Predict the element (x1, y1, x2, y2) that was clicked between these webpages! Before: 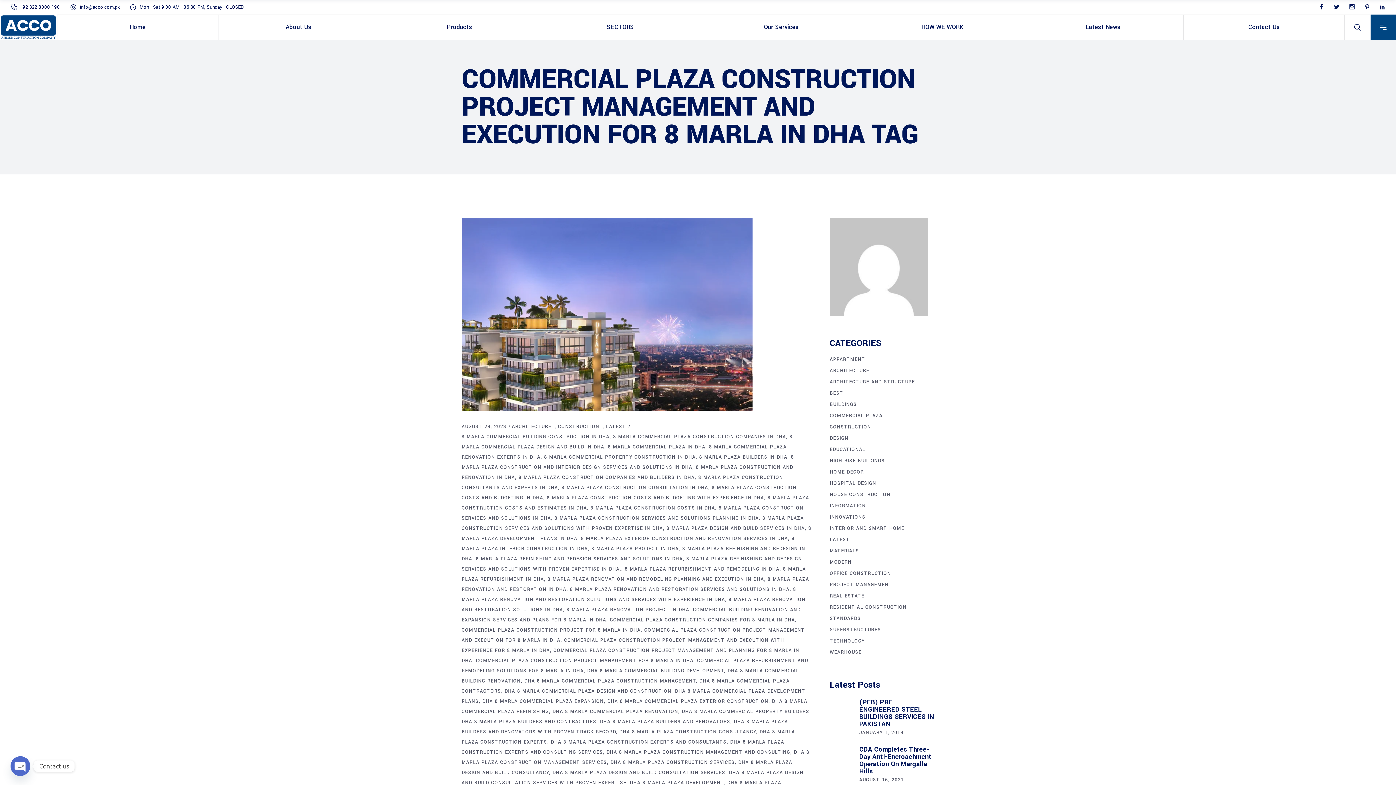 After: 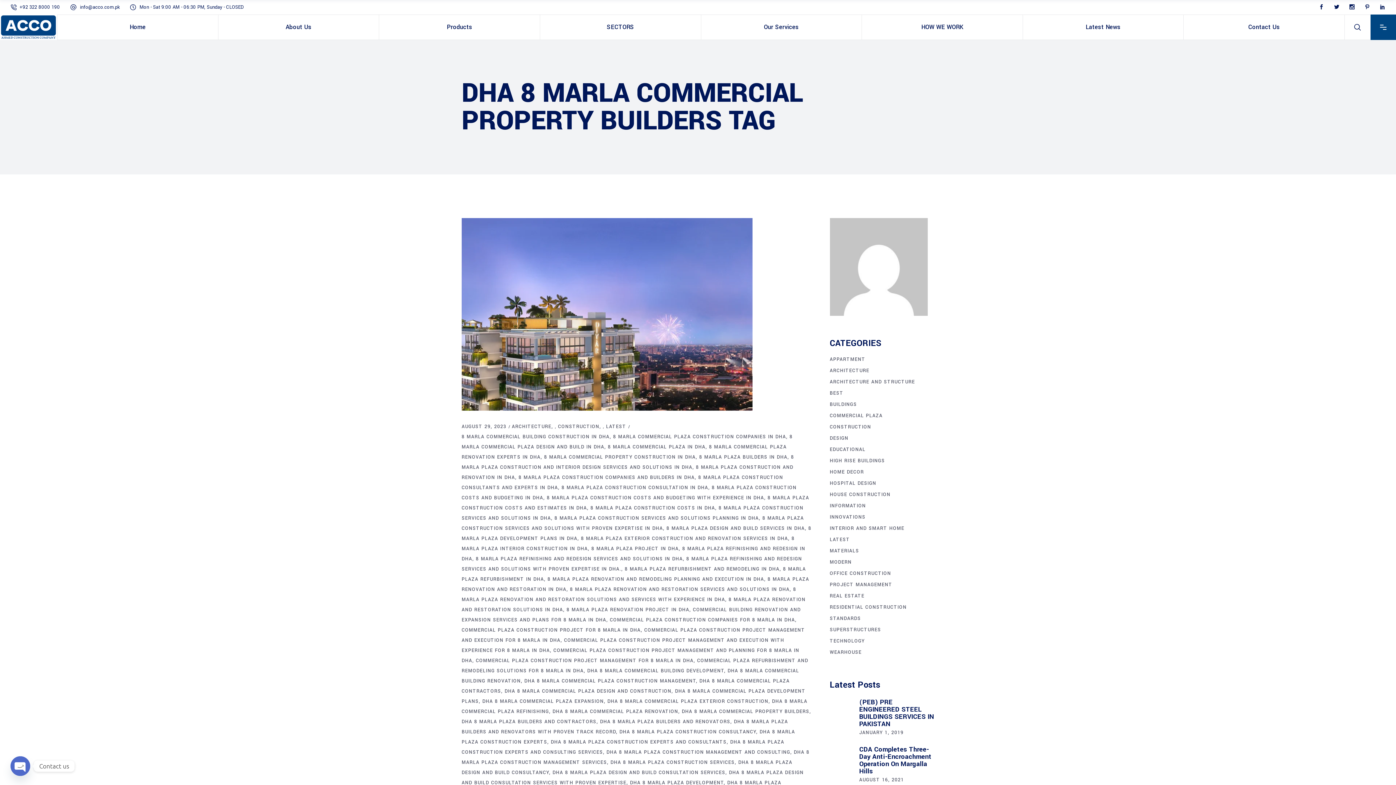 Action: label: DHA 8 MARLA COMMERCIAL PROPERTY BUILDERS bbox: (681, 708, 811, 715)